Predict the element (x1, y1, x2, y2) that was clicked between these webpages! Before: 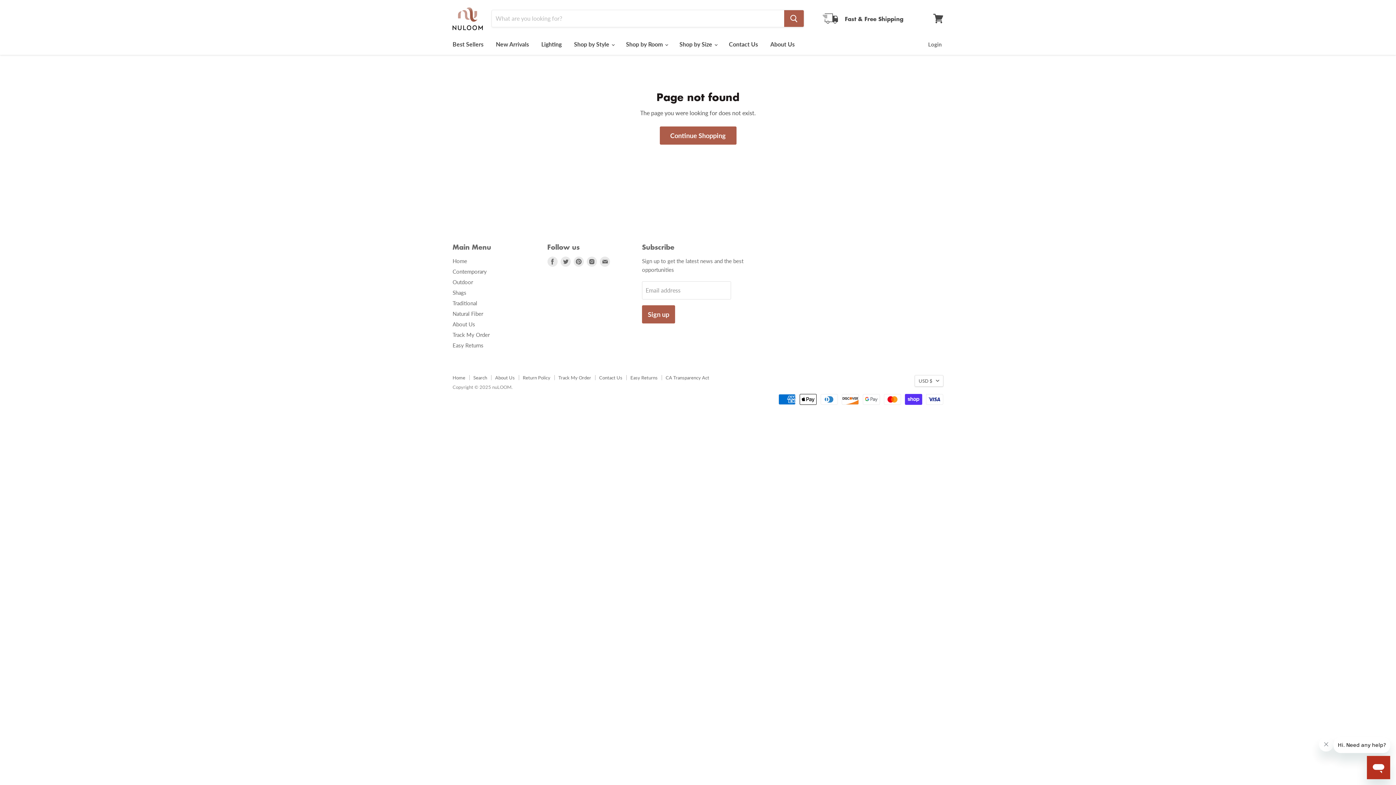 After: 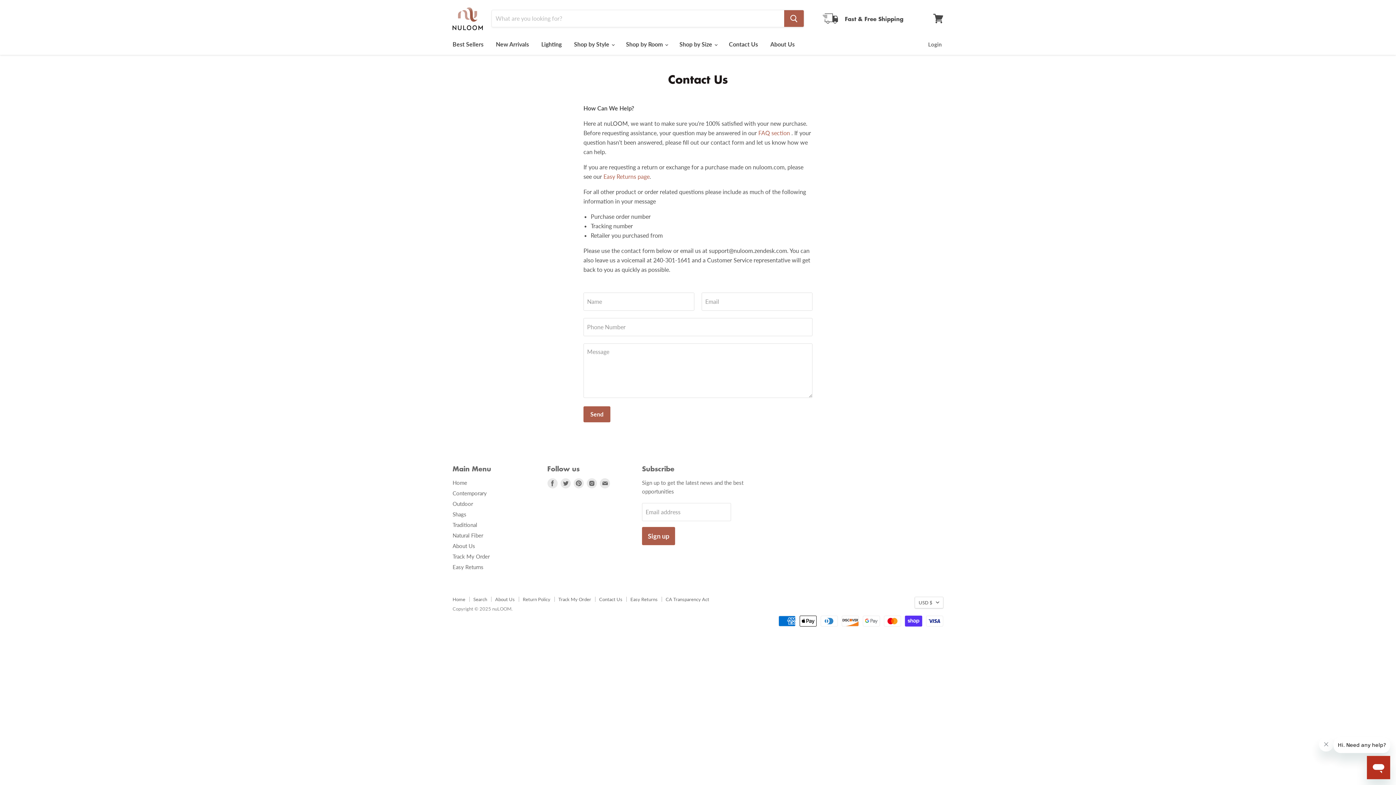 Action: label: Contact Us bbox: (599, 374, 622, 380)